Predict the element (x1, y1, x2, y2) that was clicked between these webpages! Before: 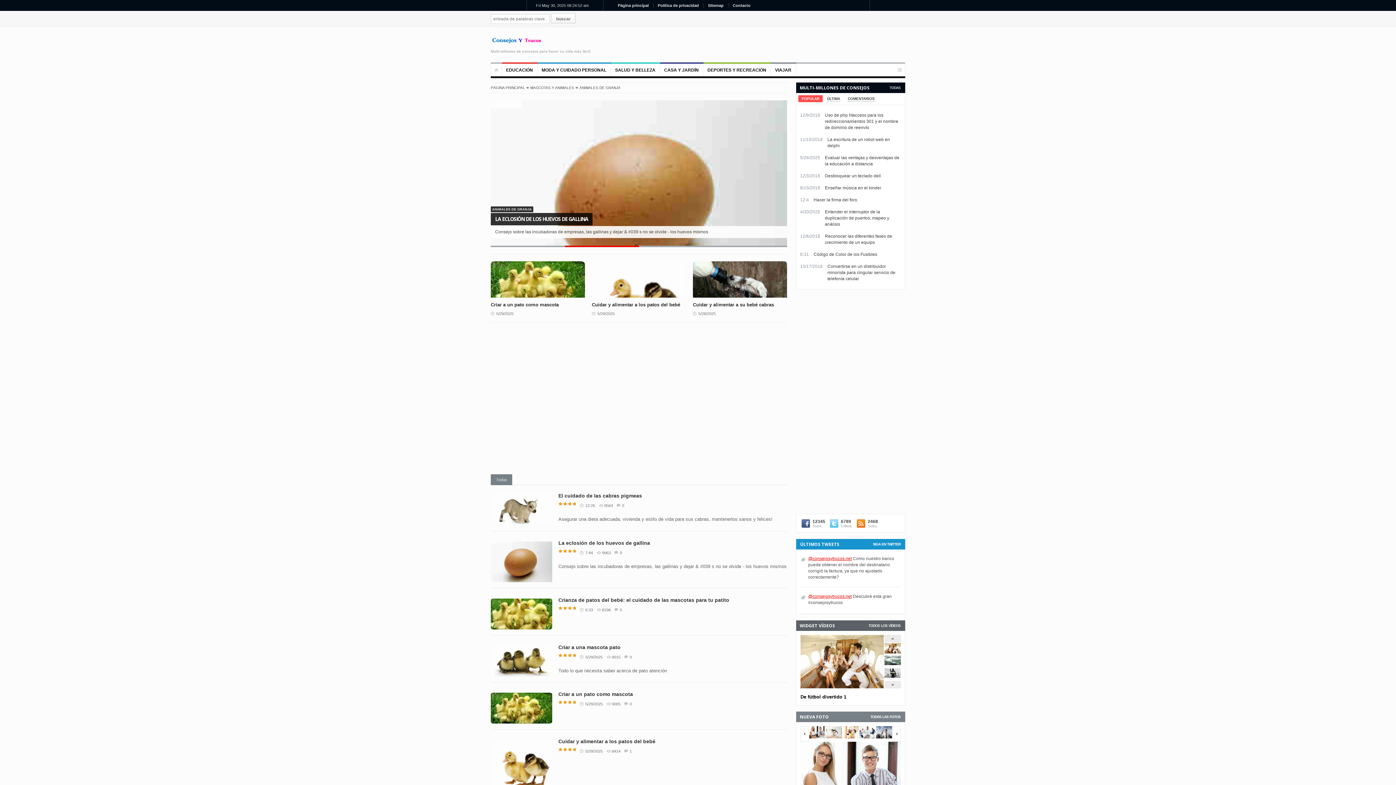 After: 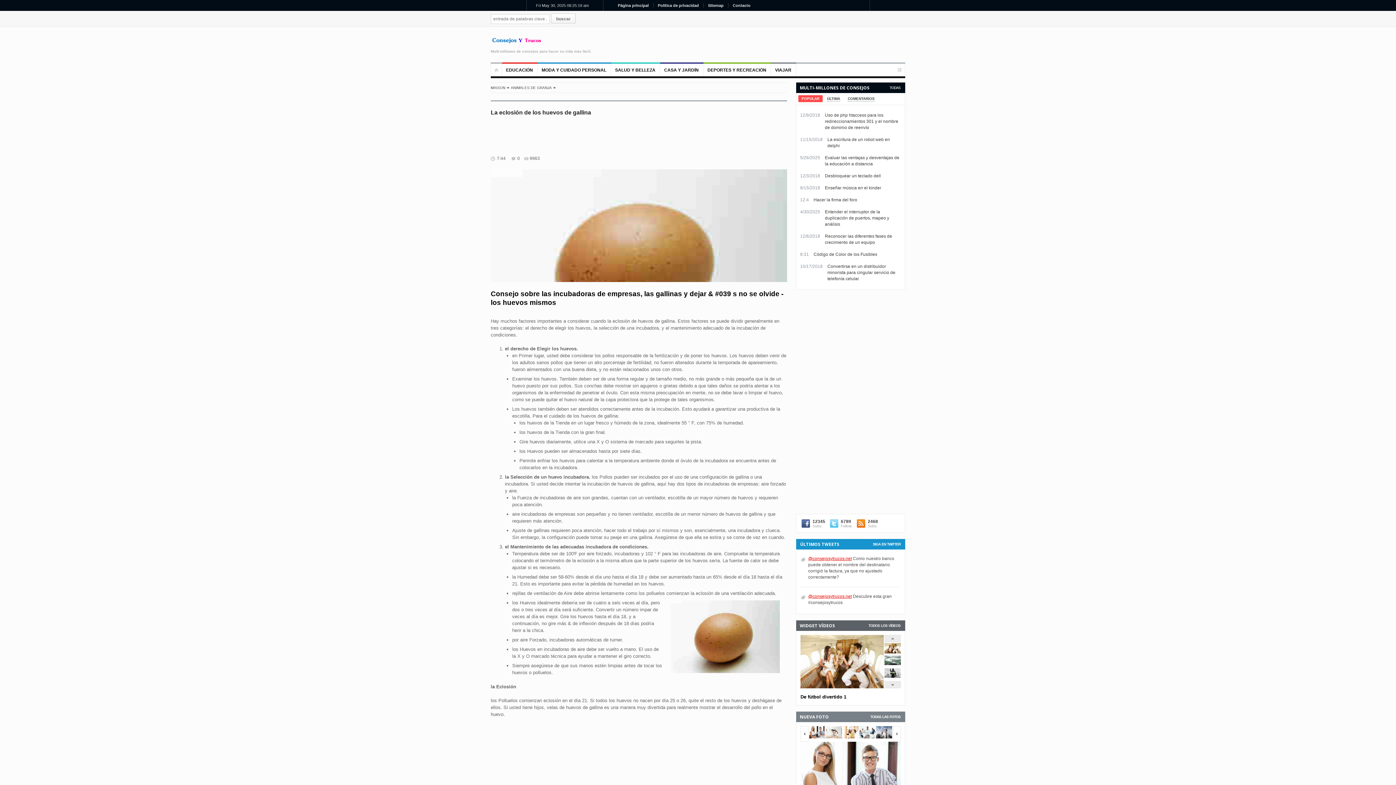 Action: label: 0 bbox: (614, 550, 622, 555)